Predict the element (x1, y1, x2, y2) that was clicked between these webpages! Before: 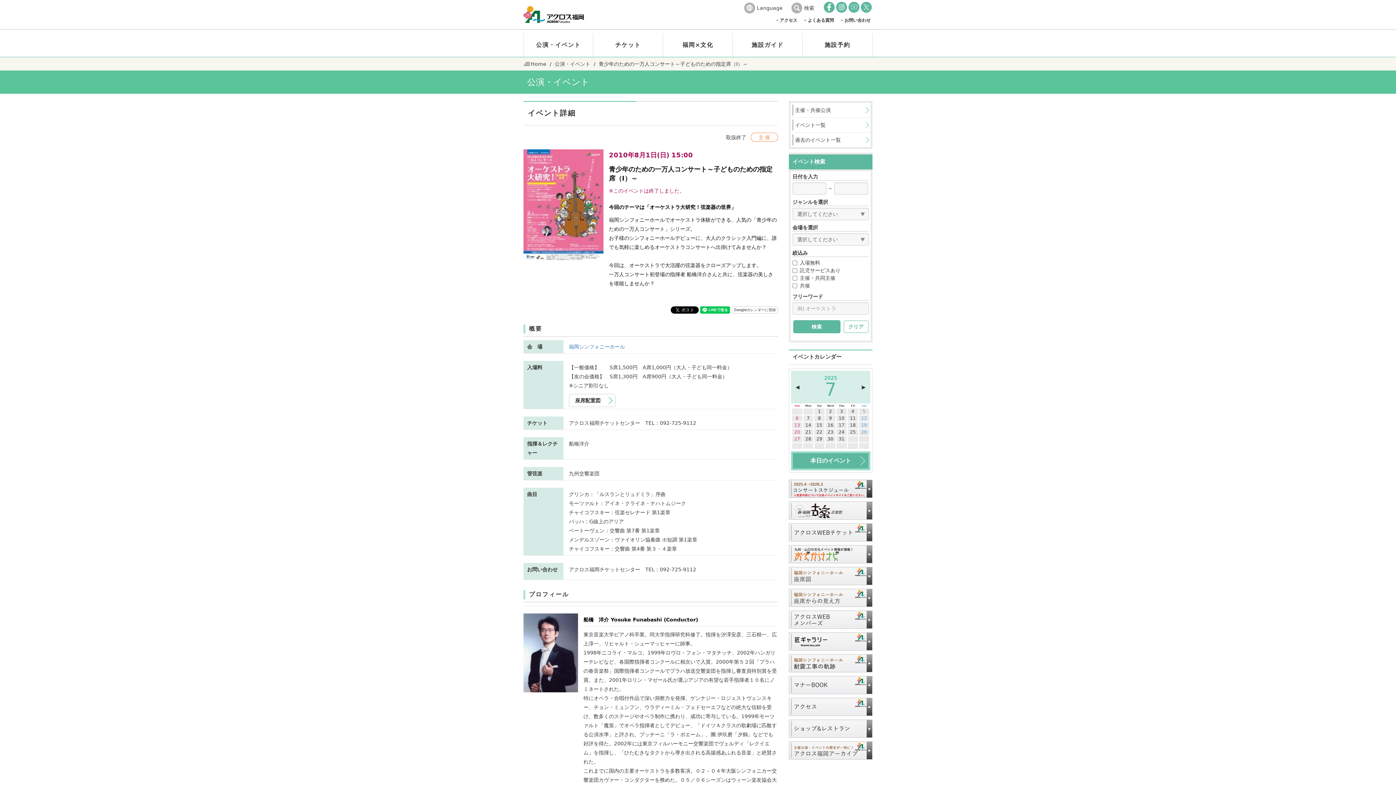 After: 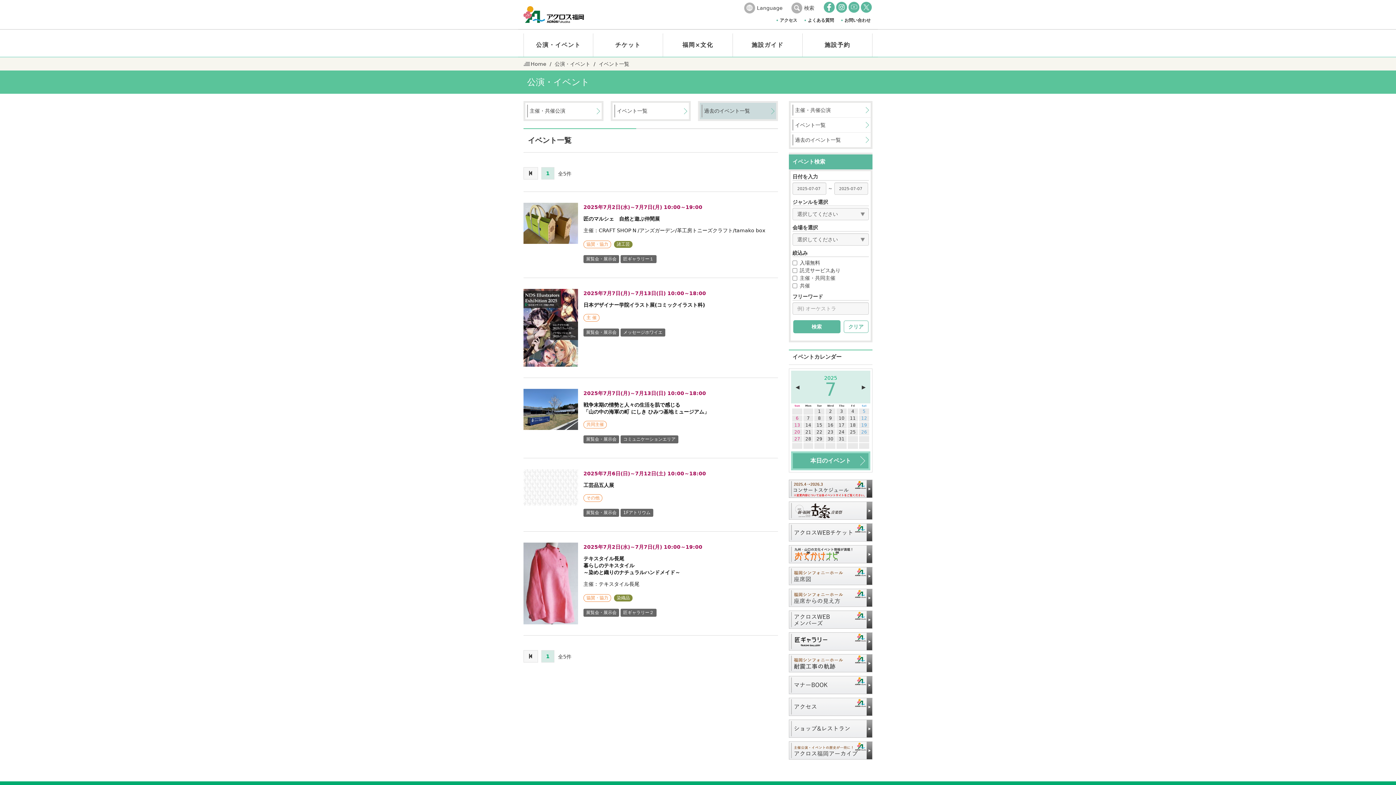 Action: label: 7 bbox: (807, 416, 810, 421)